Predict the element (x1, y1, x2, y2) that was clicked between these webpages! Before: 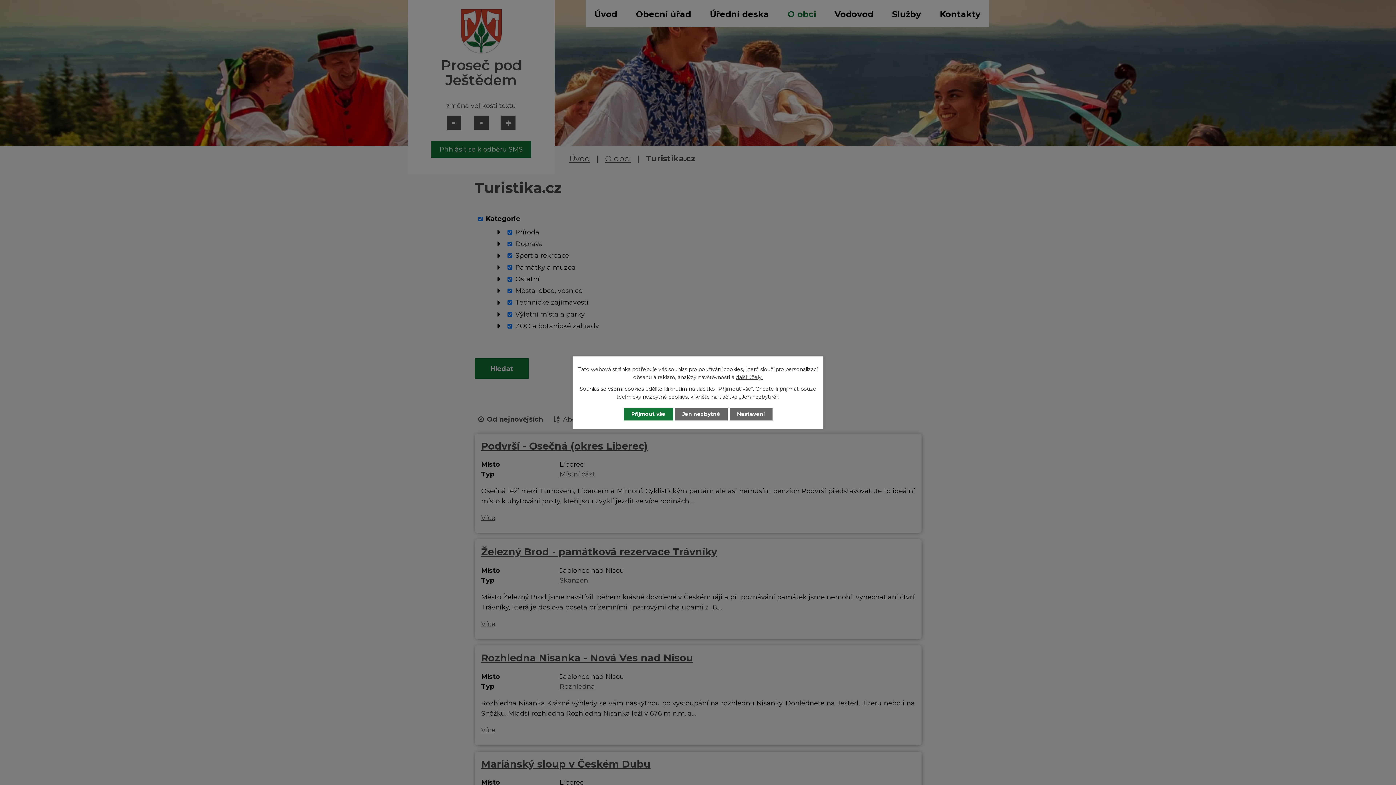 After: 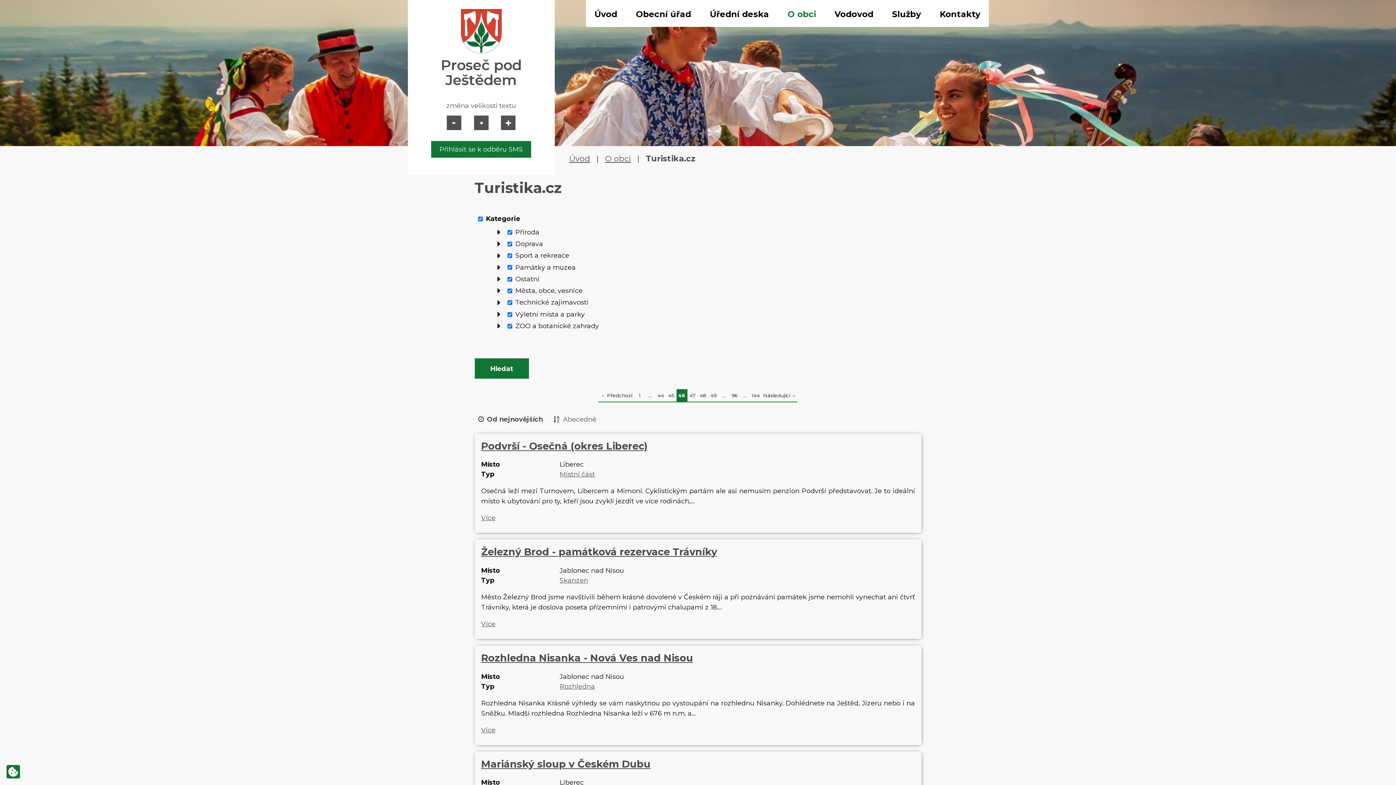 Action: bbox: (674, 408, 728, 420) label: Jen nezbytné